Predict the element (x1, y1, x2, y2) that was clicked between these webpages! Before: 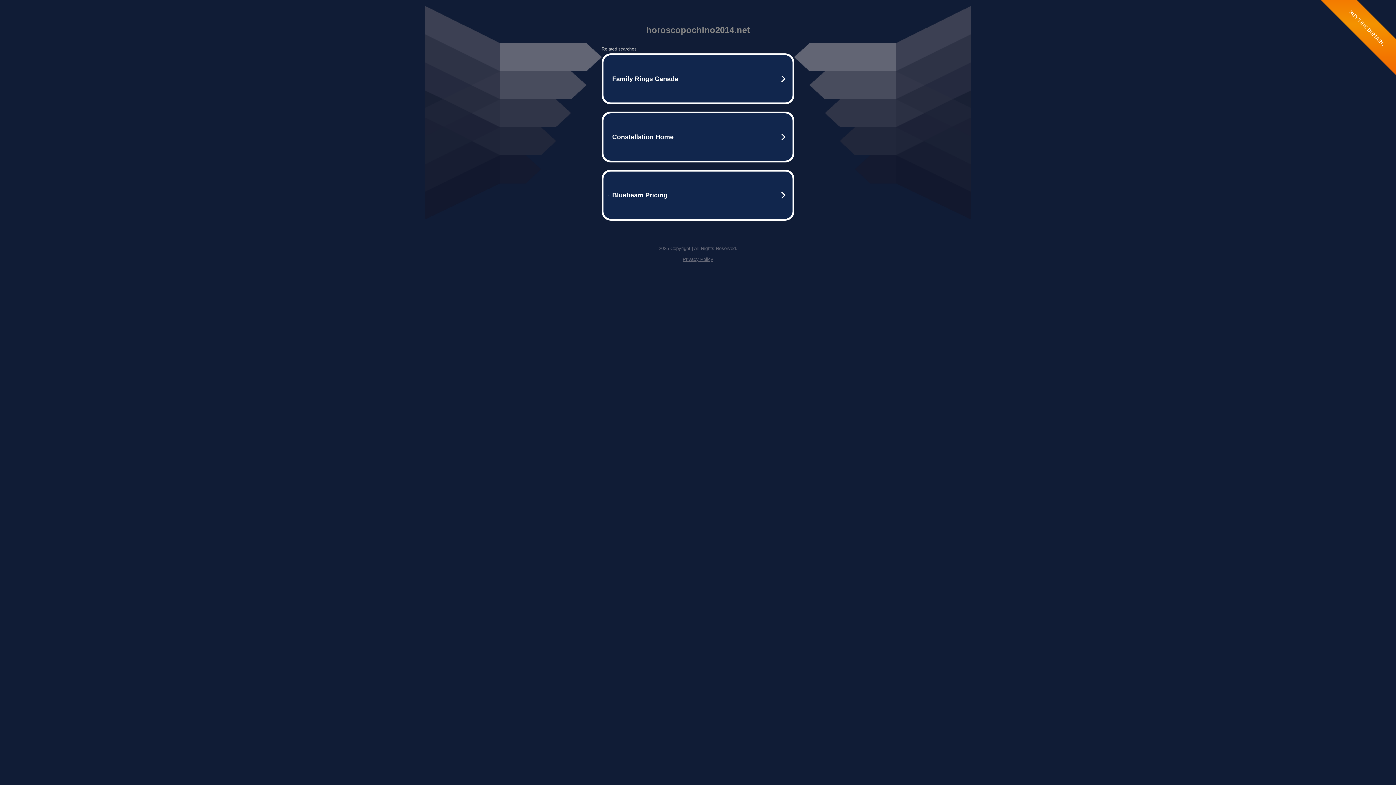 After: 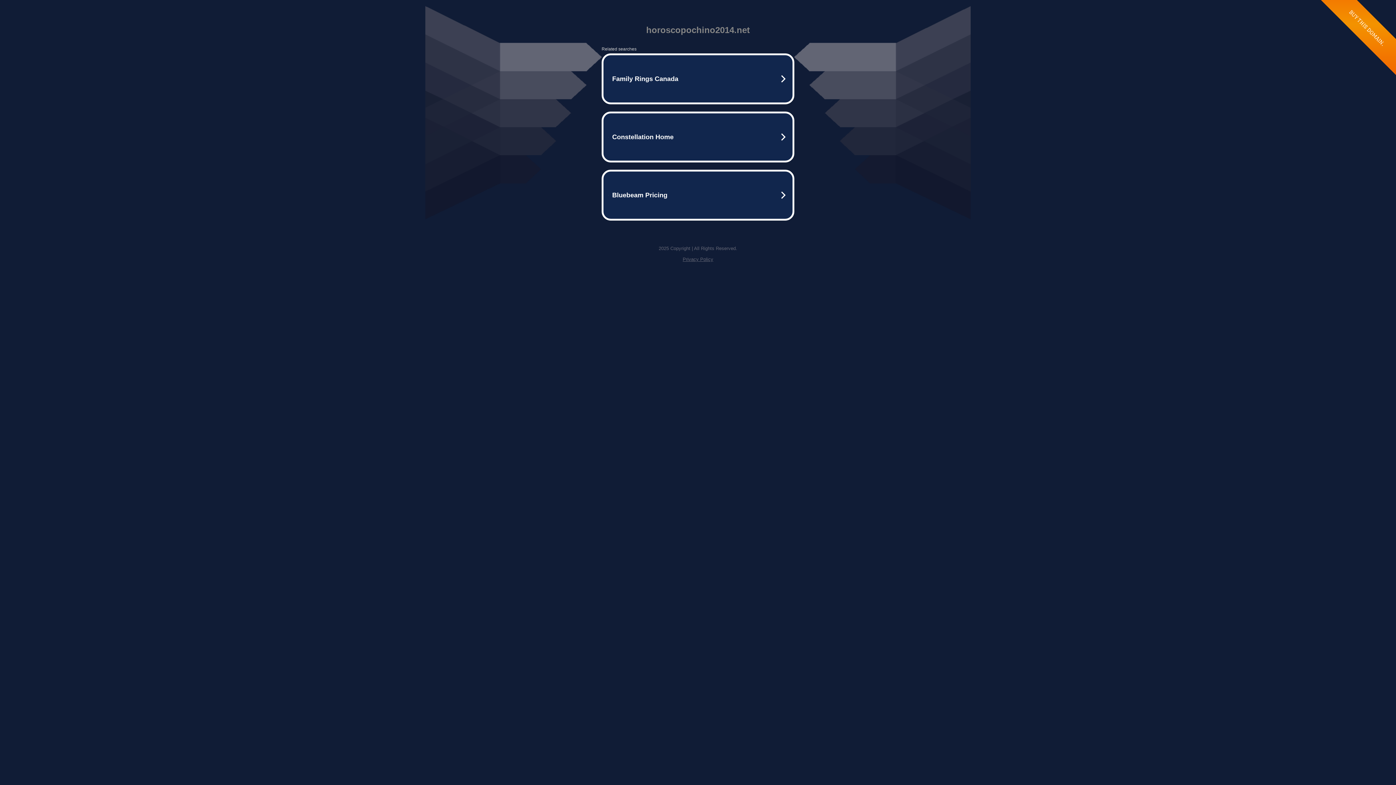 Action: label: Privacy Policy bbox: (682, 256, 713, 262)